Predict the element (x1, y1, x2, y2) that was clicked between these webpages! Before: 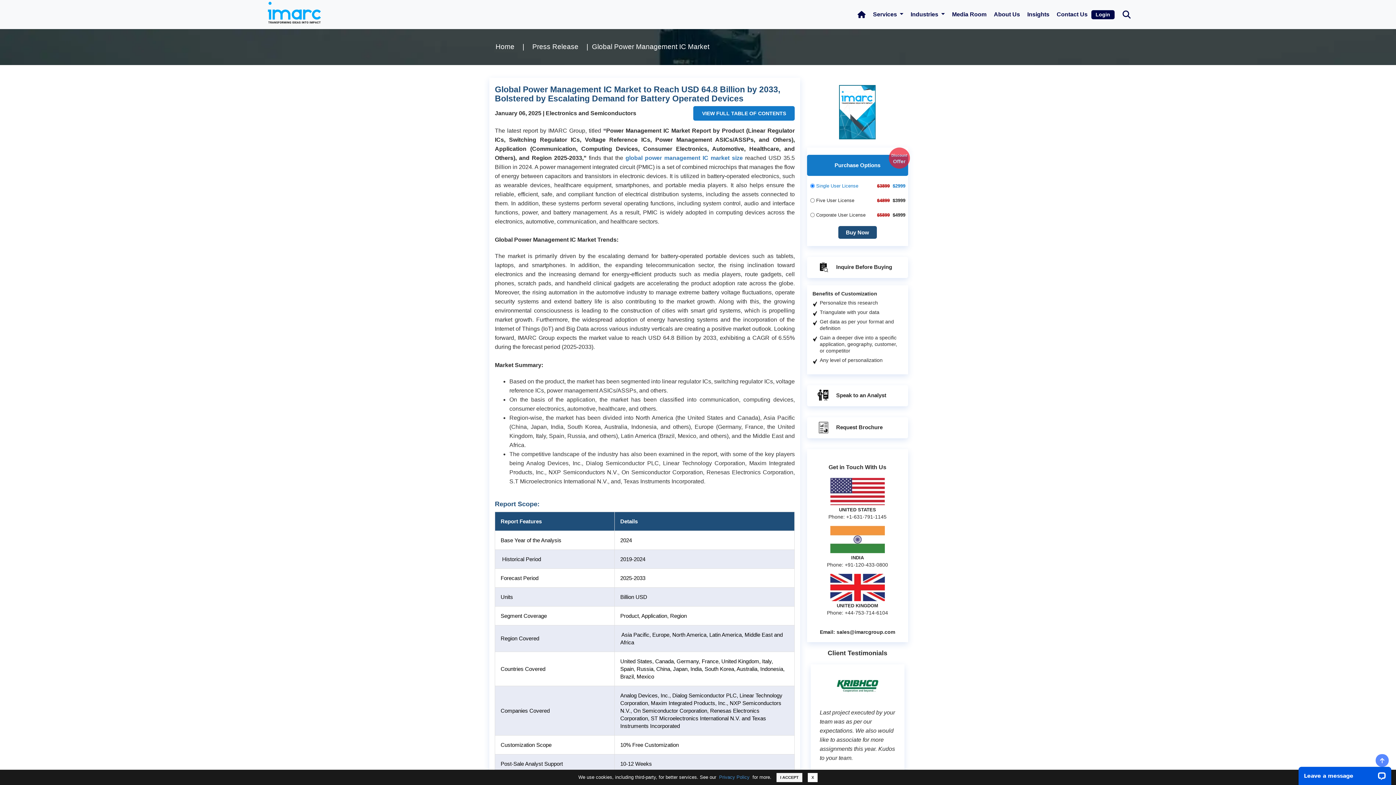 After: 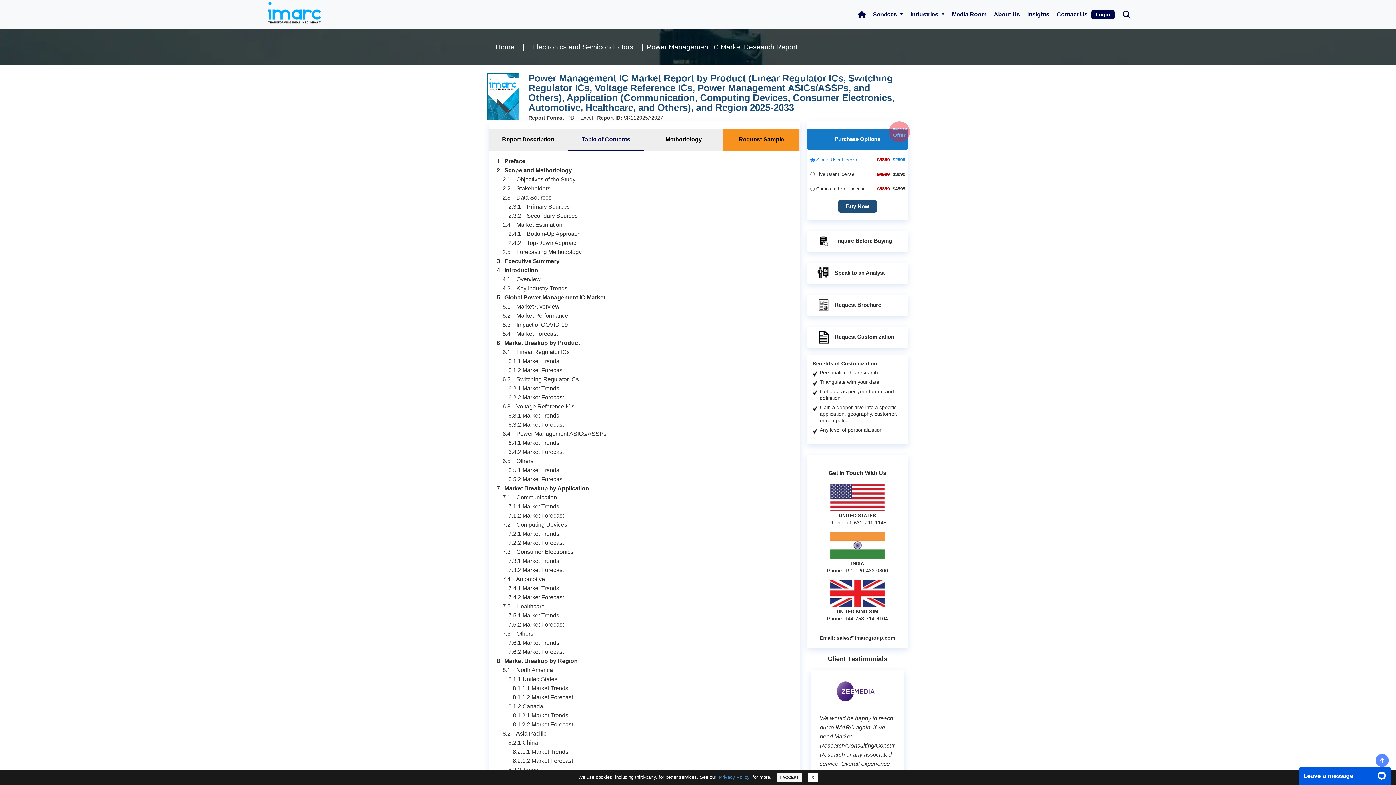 Action: label: VIEW FULL TABLE OF CONTENTS bbox: (693, 106, 795, 120)